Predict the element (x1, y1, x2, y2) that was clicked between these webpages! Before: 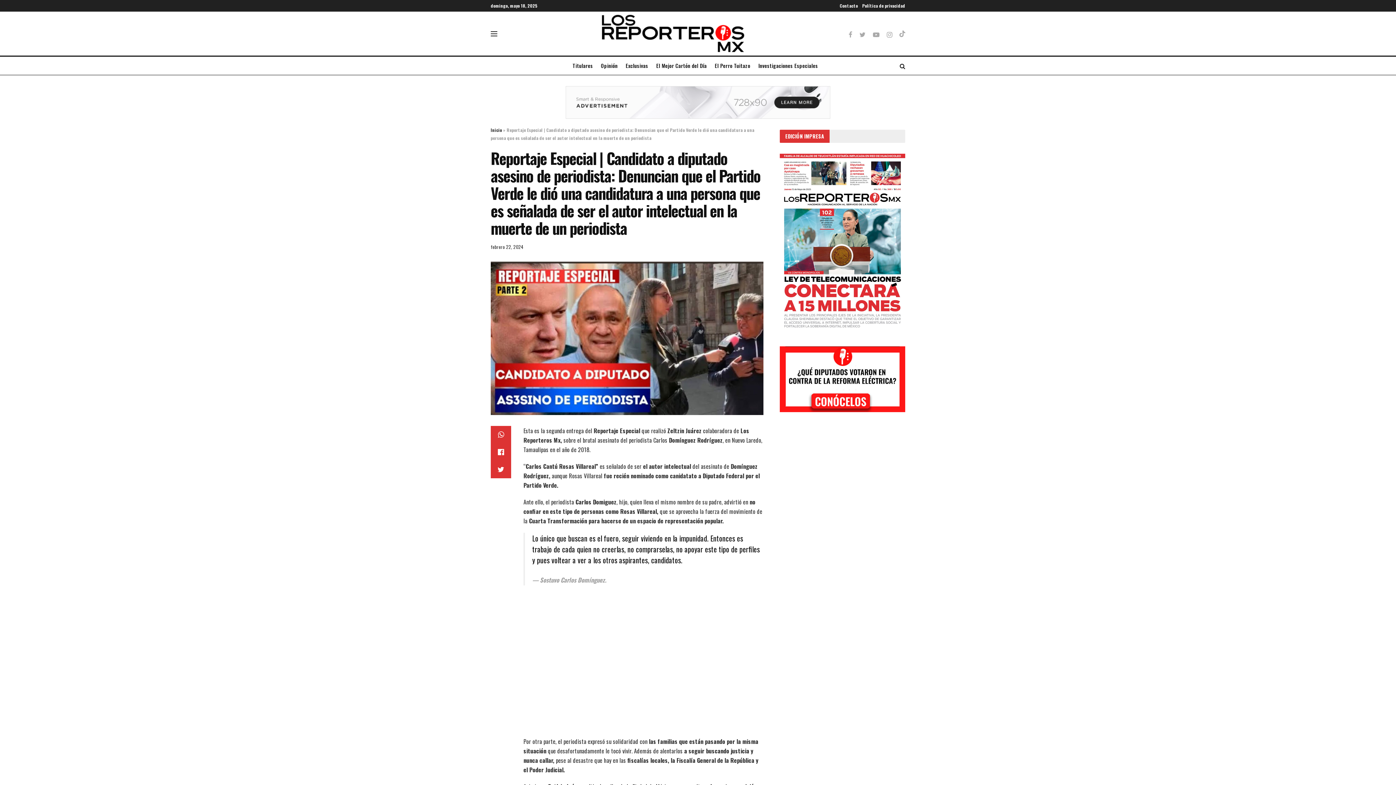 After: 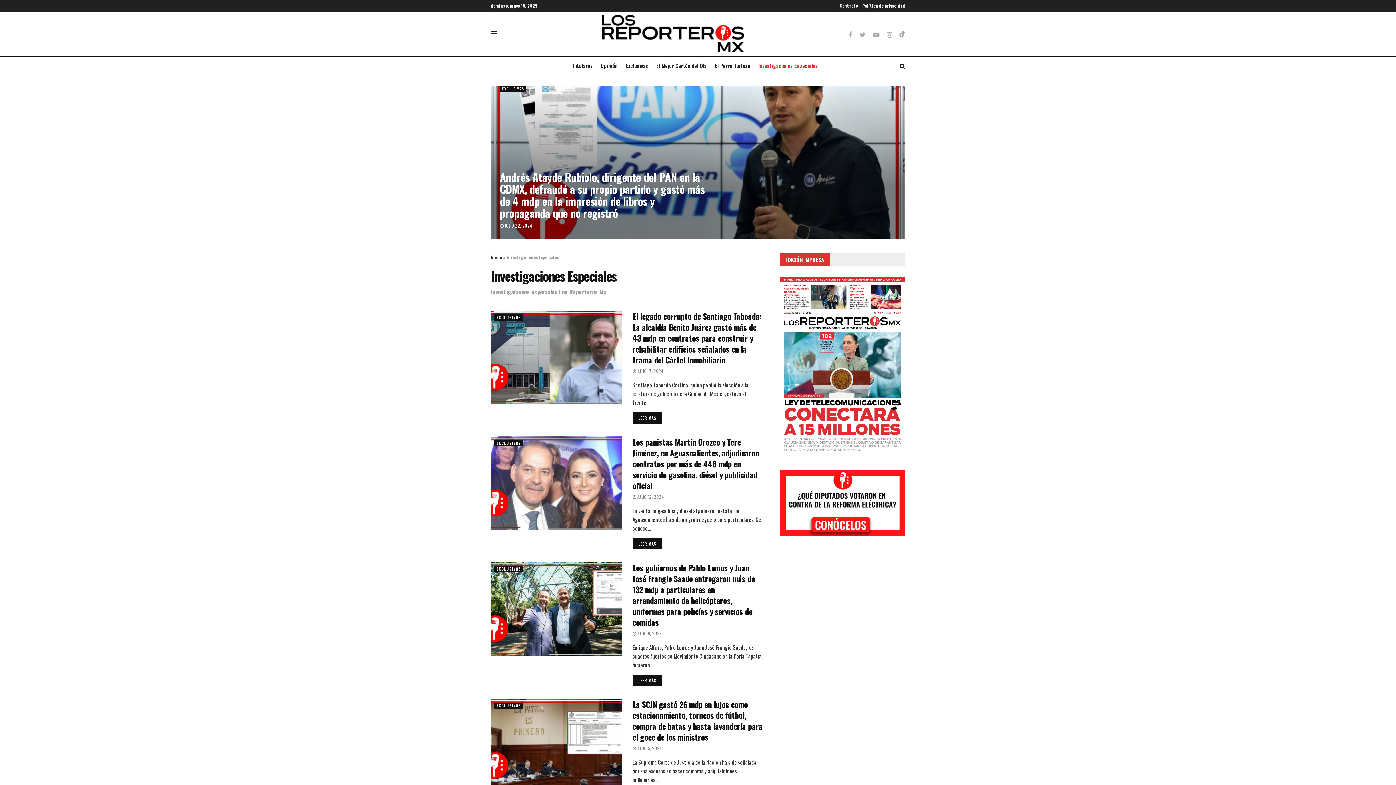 Action: label: Investigaciones Especiales bbox: (758, 56, 818, 74)